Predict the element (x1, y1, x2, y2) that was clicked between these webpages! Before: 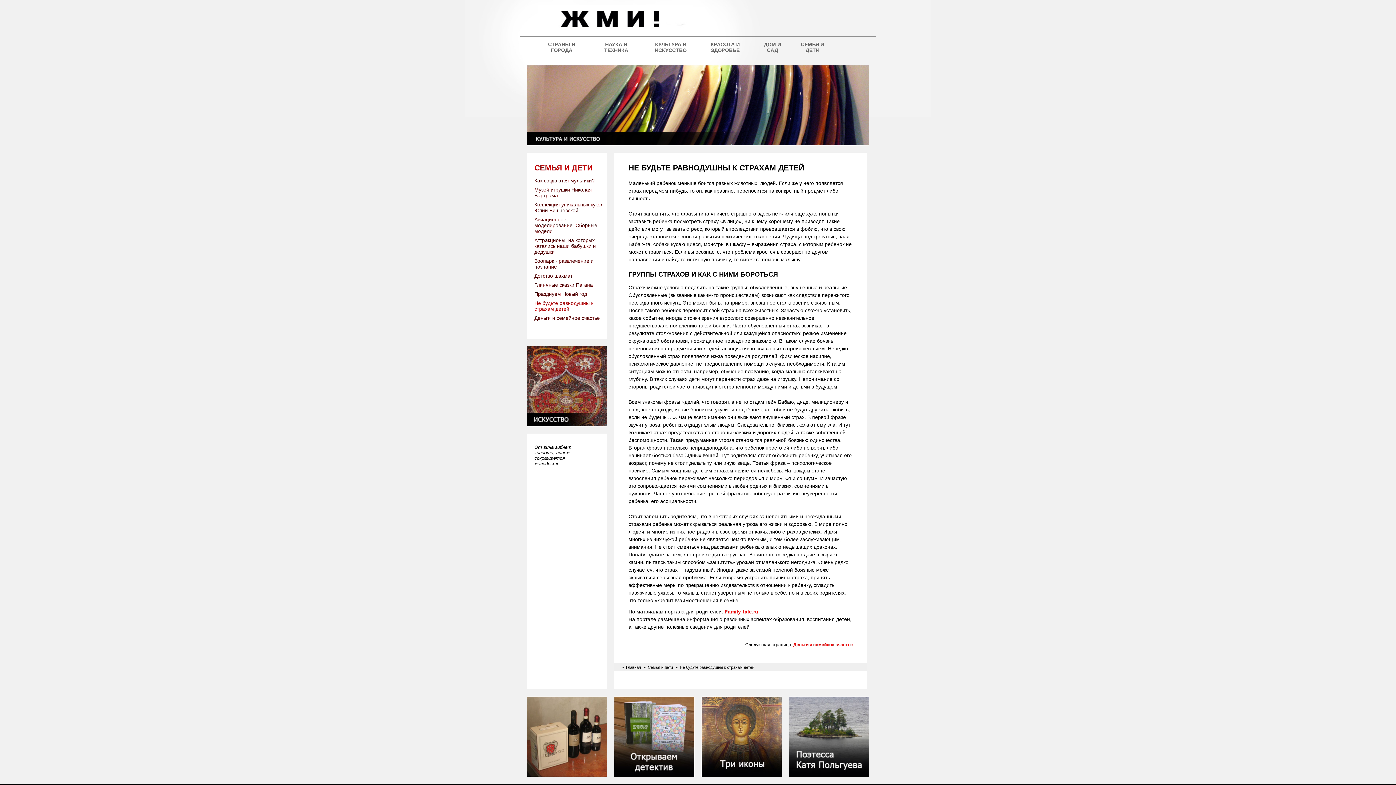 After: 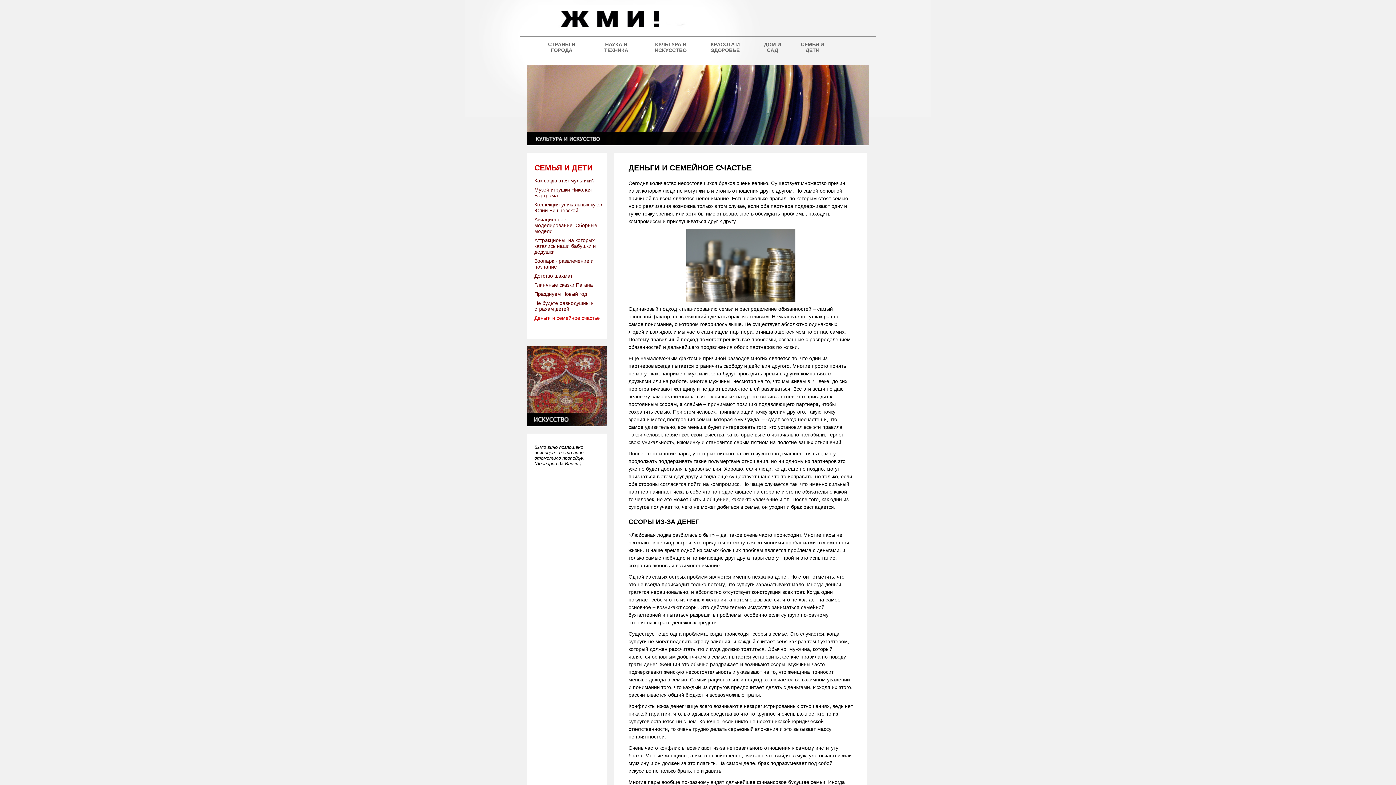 Action: label: Деньги и семейное счастье bbox: (534, 315, 603, 321)